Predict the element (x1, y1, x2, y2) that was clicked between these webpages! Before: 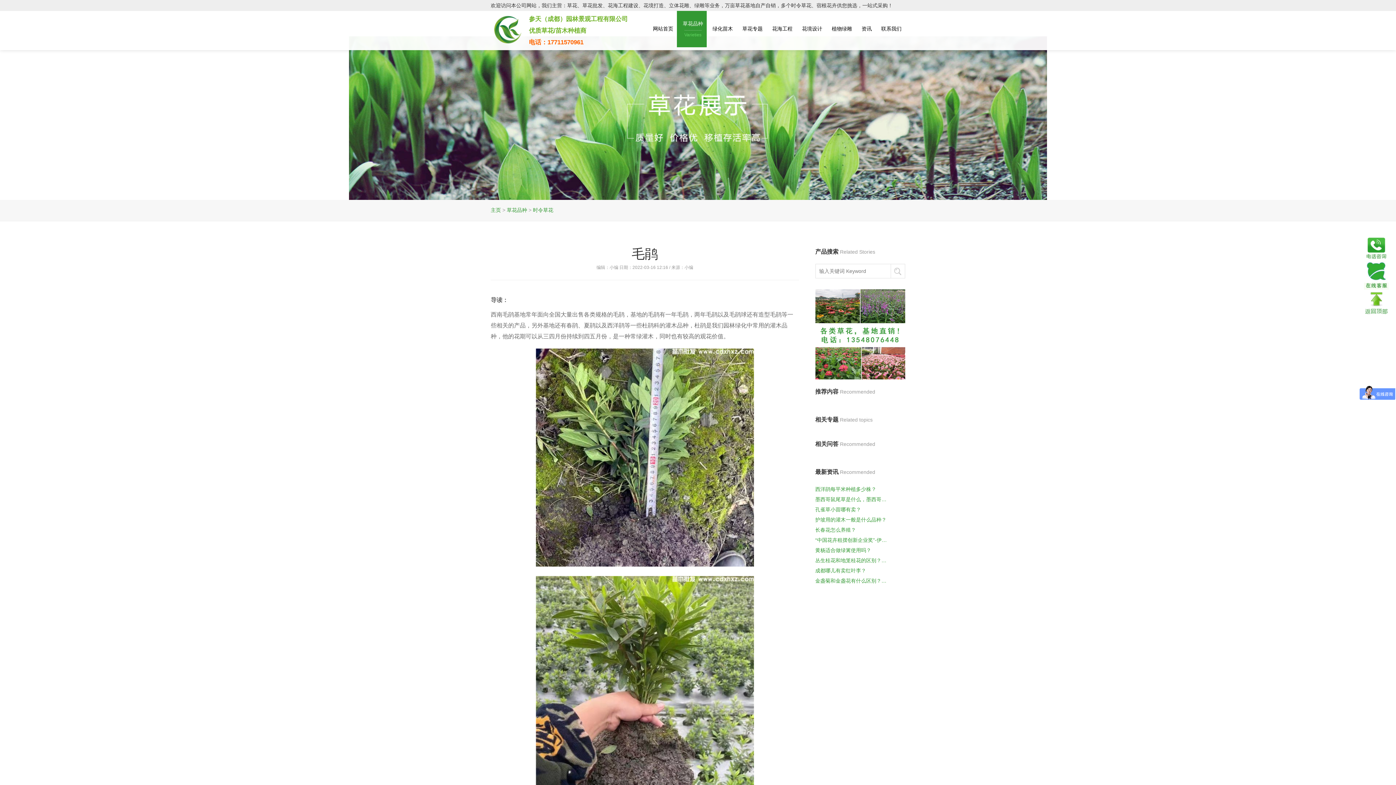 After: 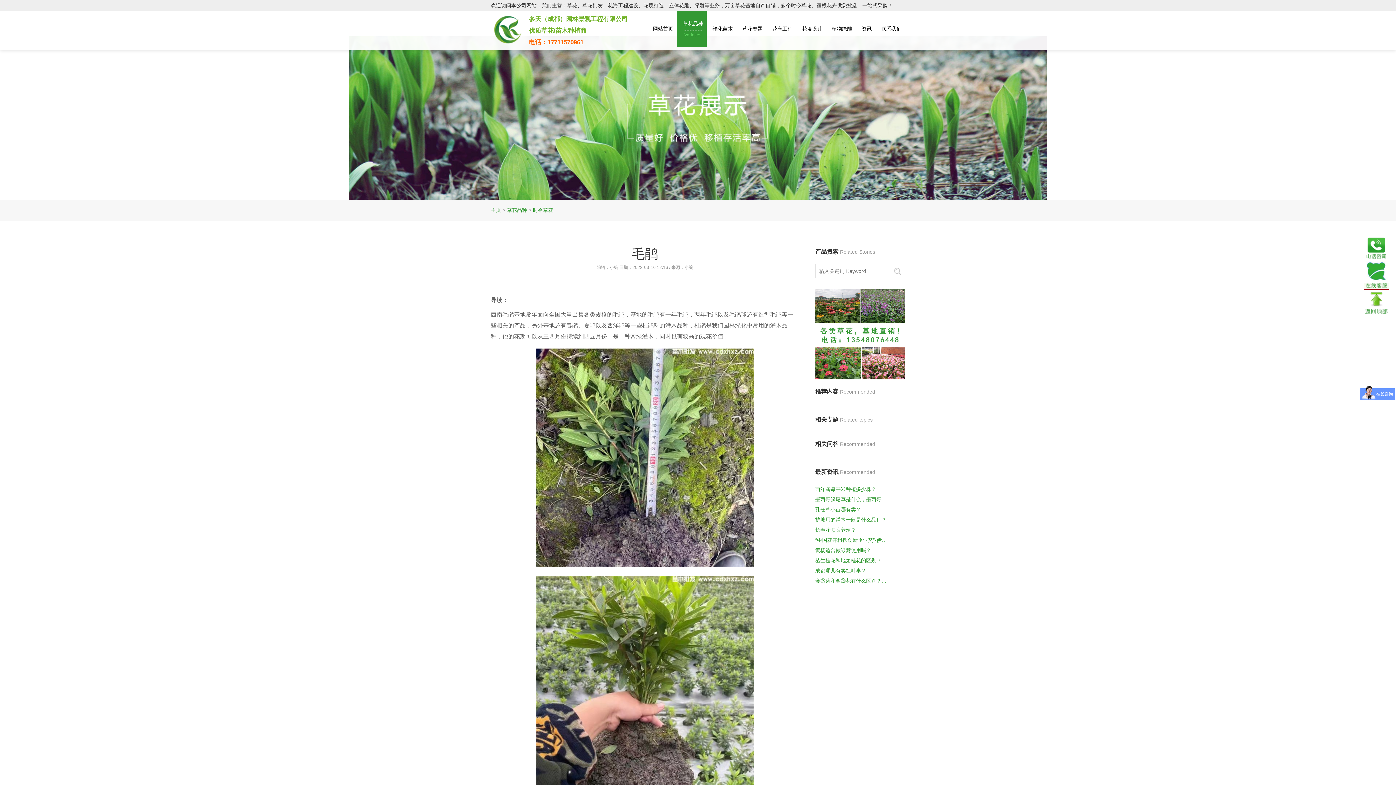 Action: bbox: (1364, 261, 1389, 289)